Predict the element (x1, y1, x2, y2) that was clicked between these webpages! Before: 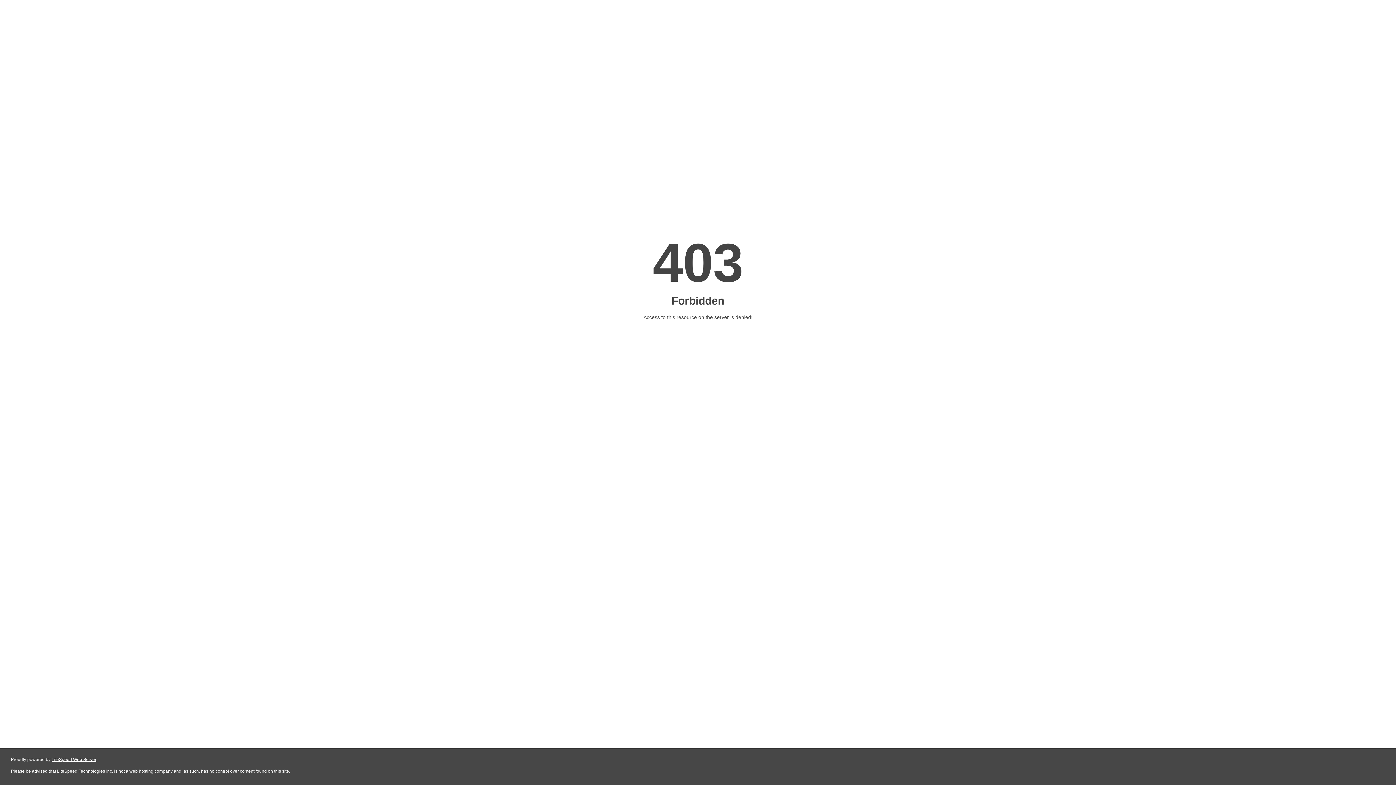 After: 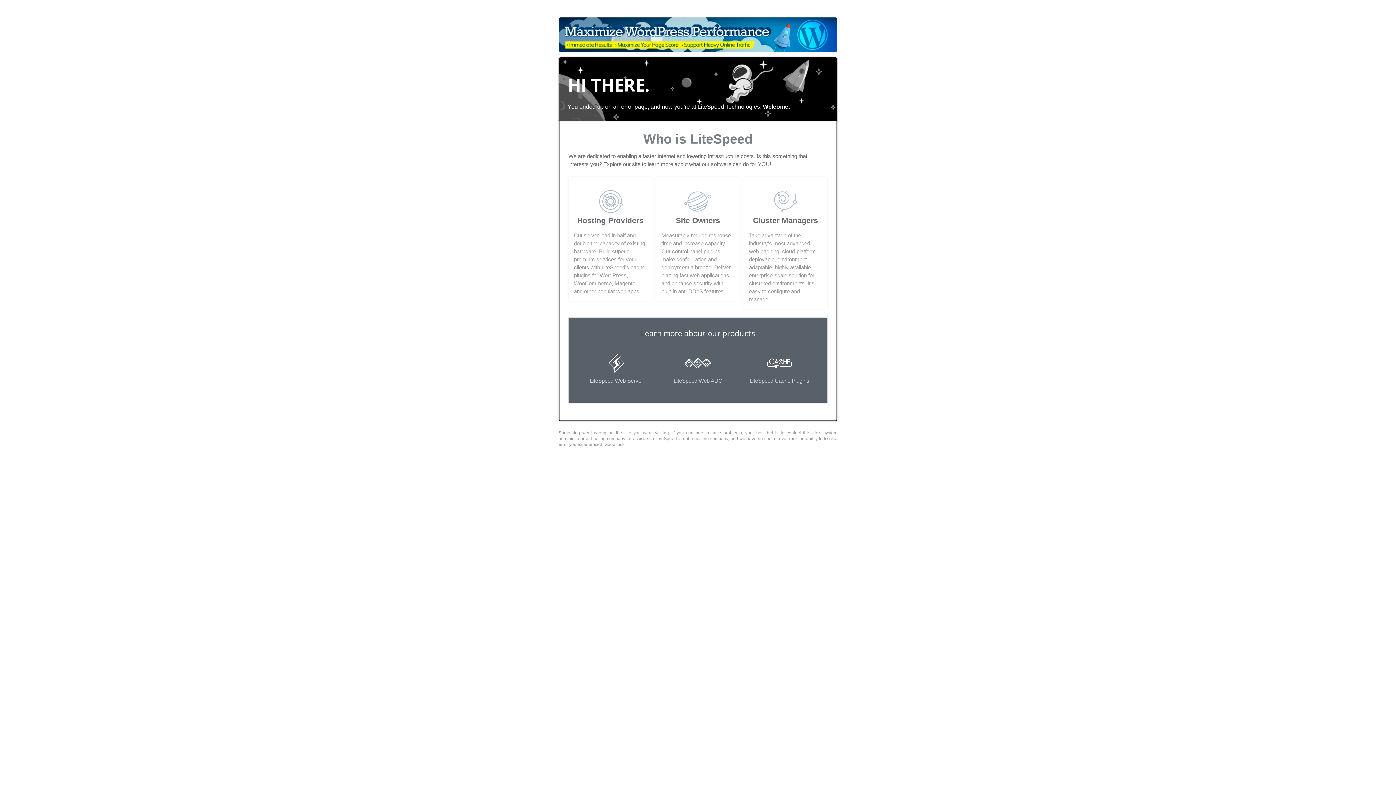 Action: bbox: (51, 757, 96, 762) label: LiteSpeed Web Server